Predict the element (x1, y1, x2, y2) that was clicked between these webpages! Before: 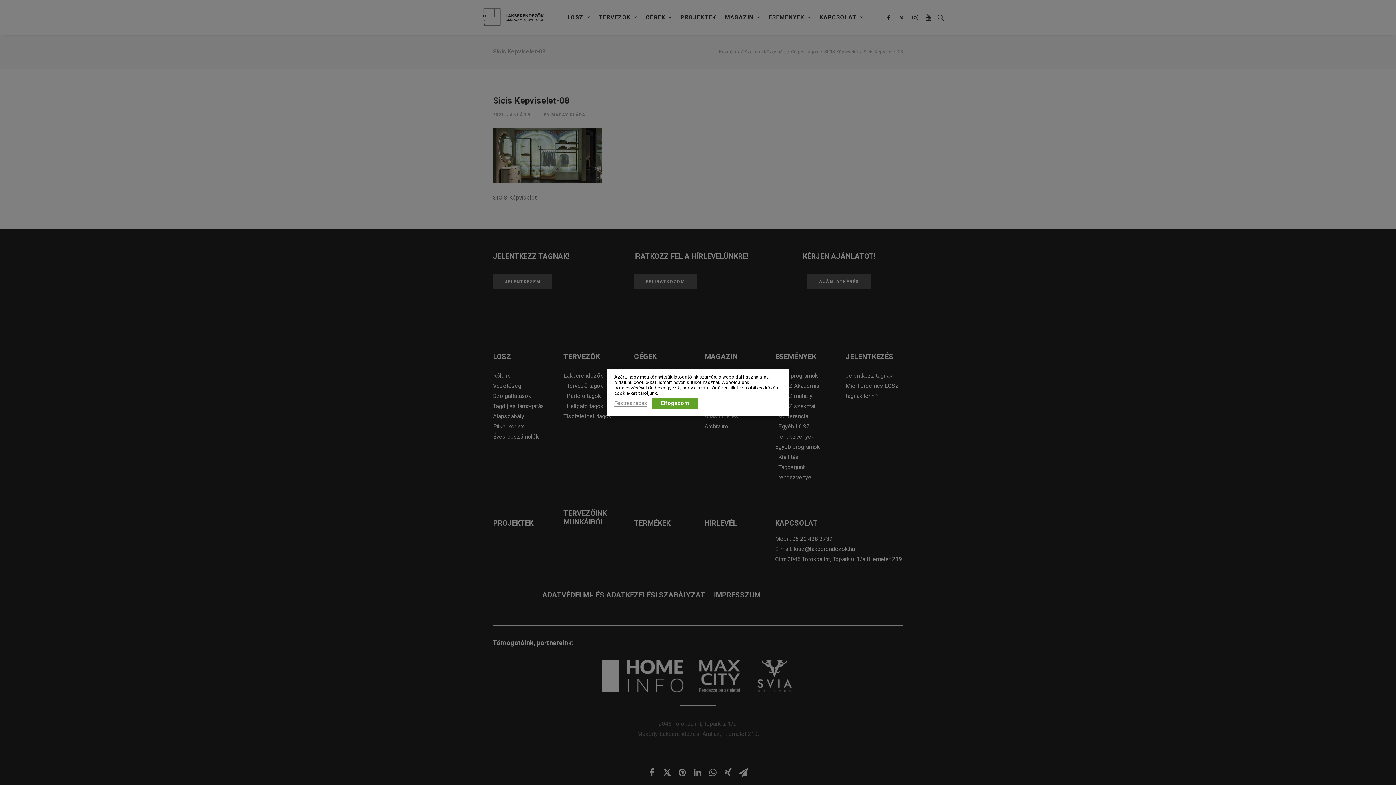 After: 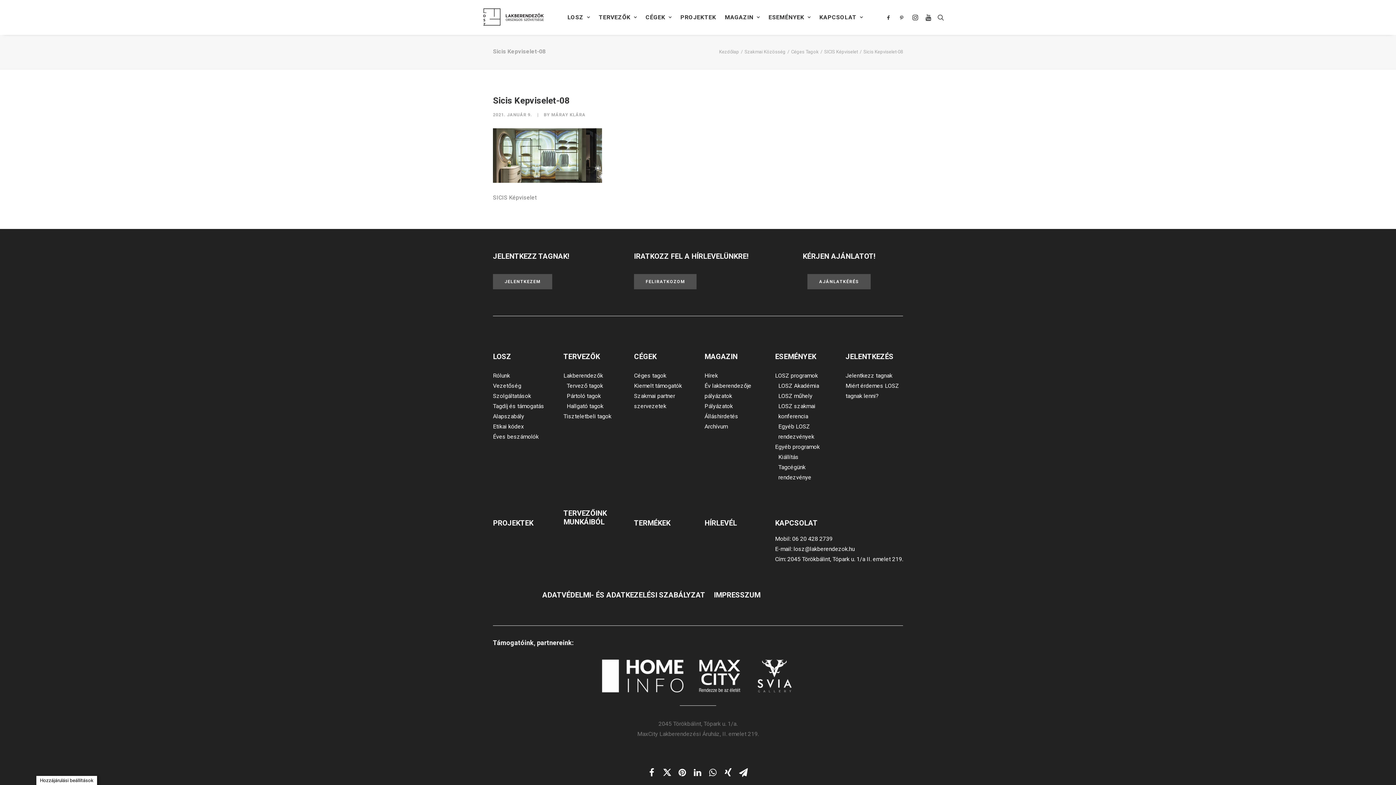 Action: label: Elfogadom bbox: (652, 398, 698, 409)